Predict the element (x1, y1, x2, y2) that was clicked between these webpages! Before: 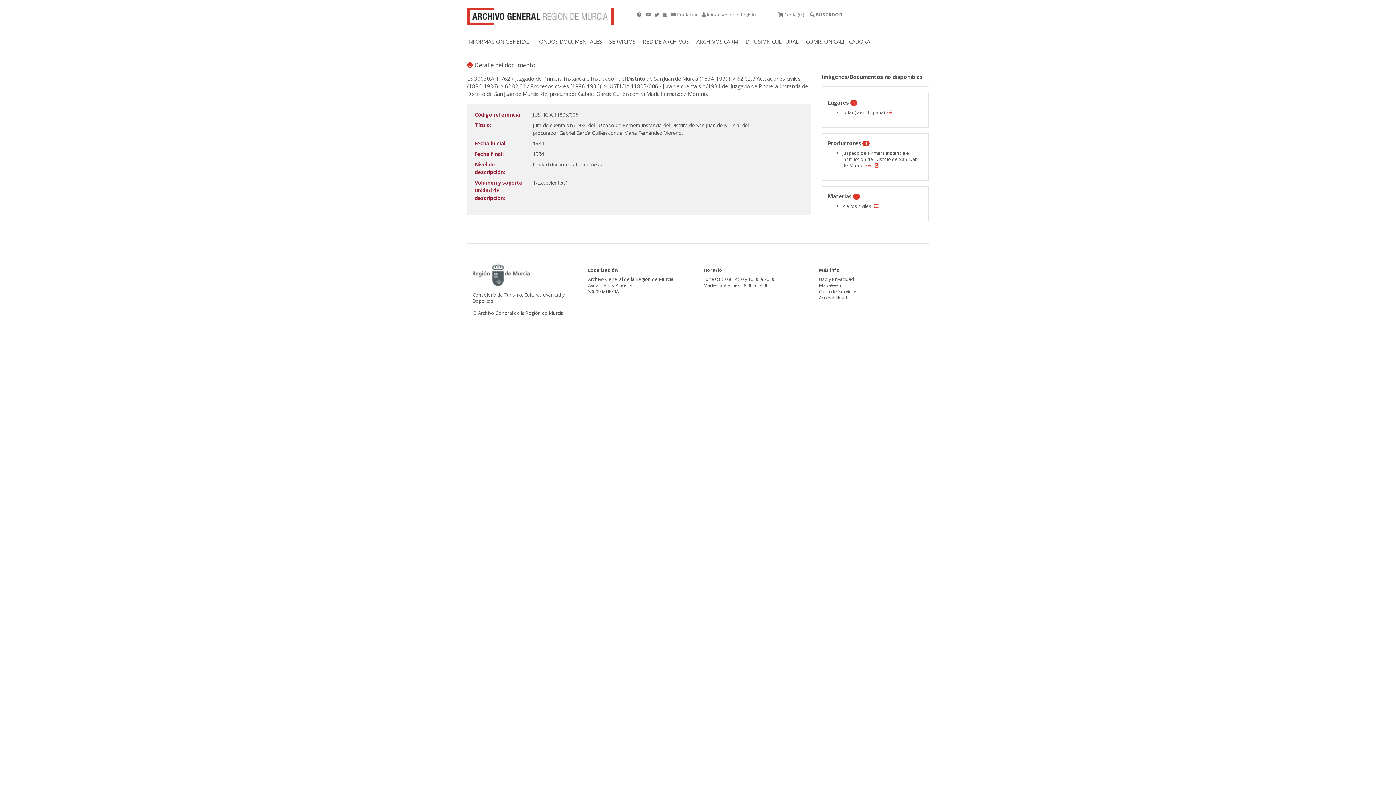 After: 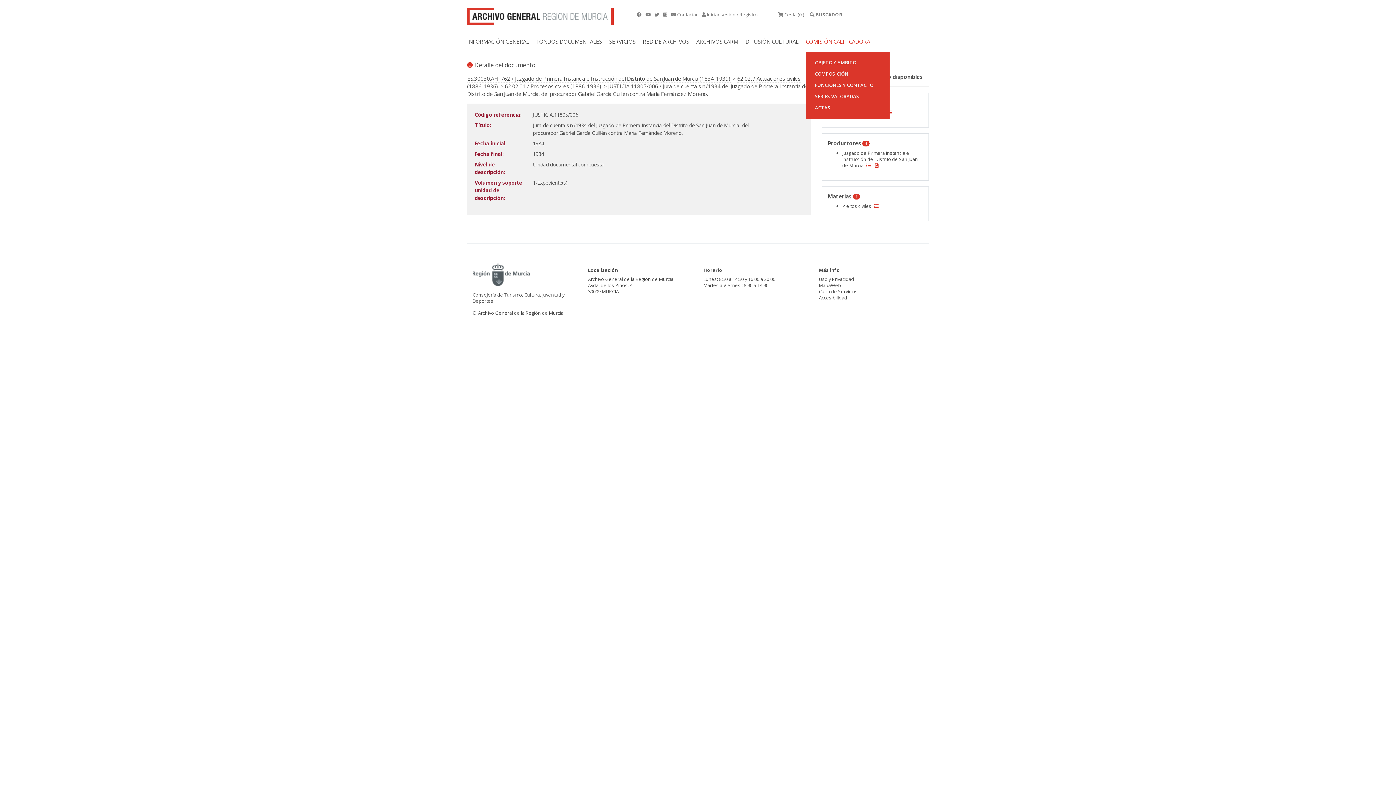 Action: label: COMISIÓN CALIFICADORA bbox: (805, 31, 877, 51)